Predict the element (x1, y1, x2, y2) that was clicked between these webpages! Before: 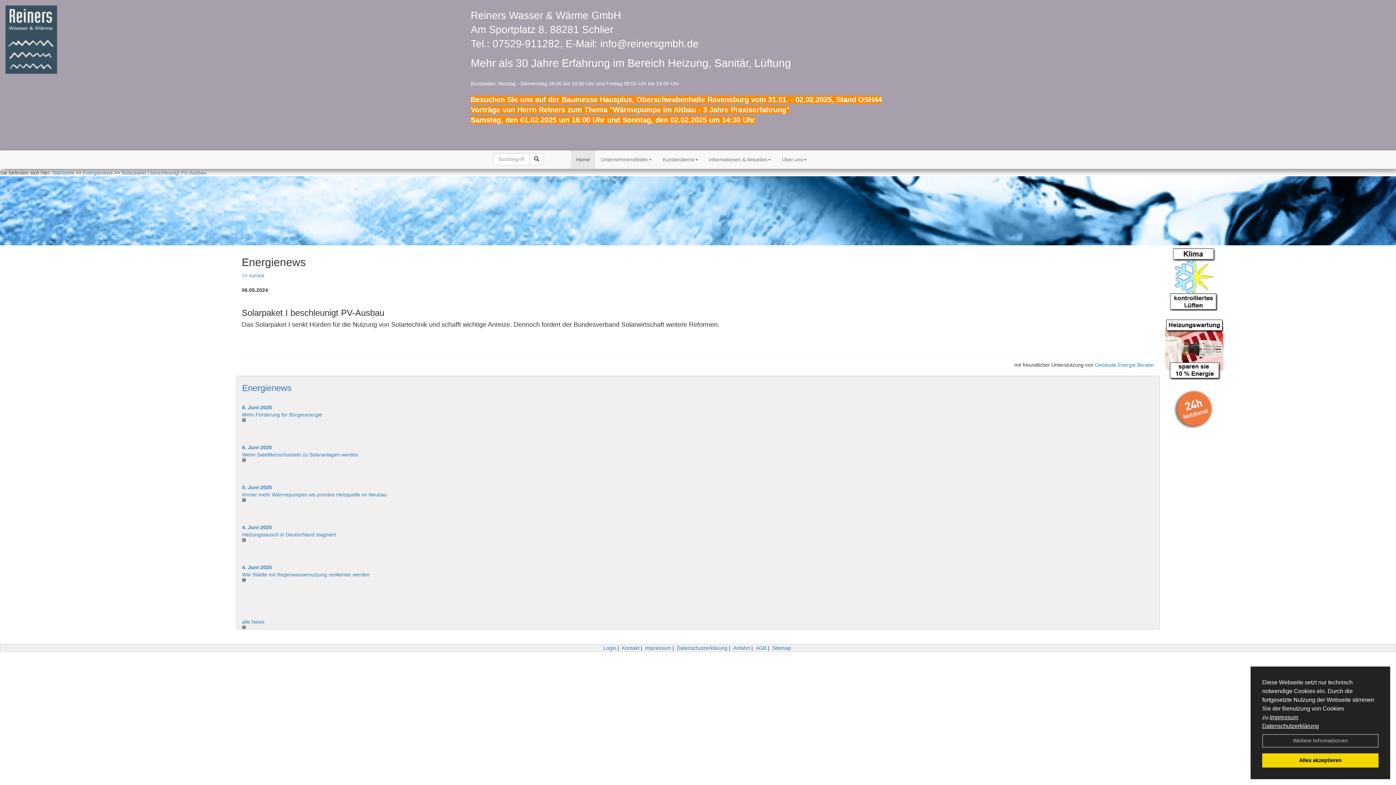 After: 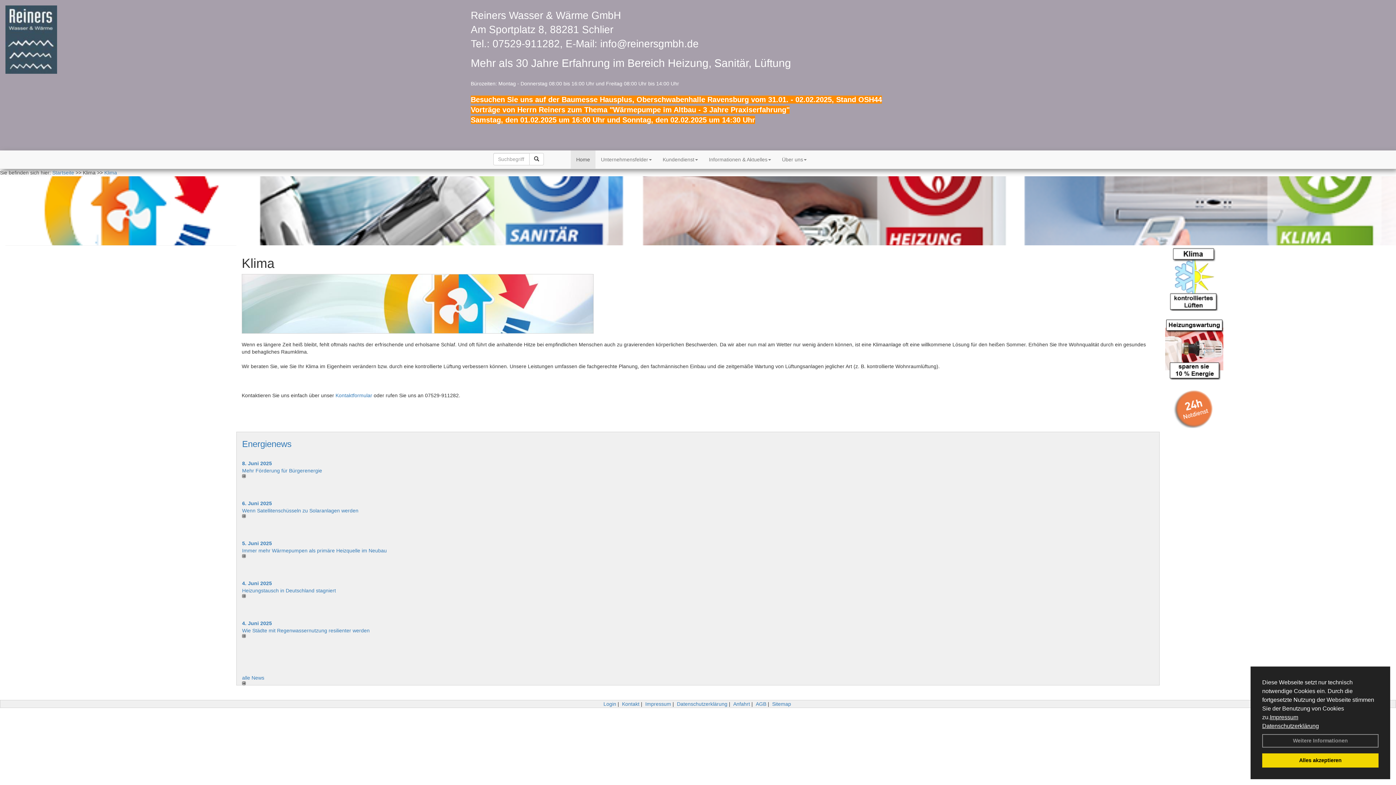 Action: bbox: (1165, 245, 1385, 310)